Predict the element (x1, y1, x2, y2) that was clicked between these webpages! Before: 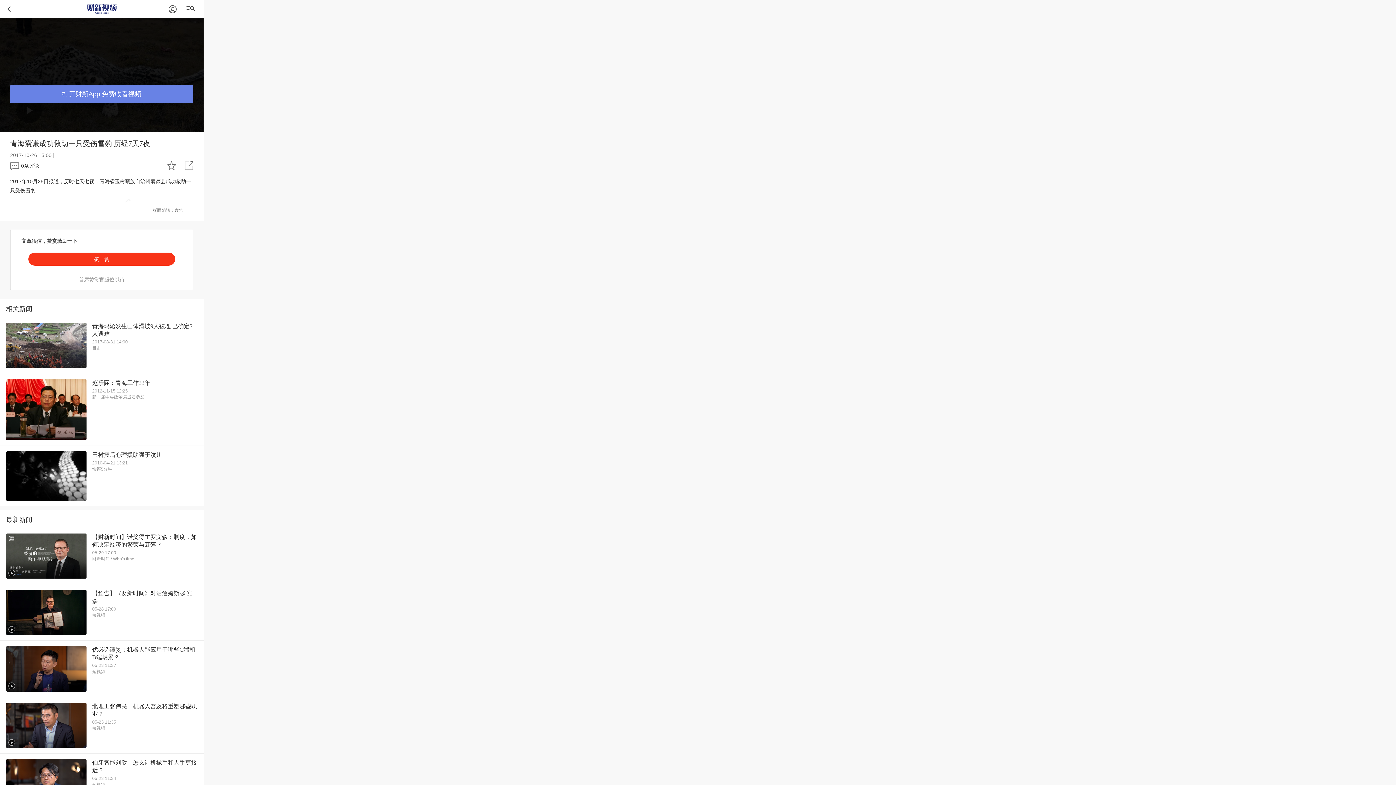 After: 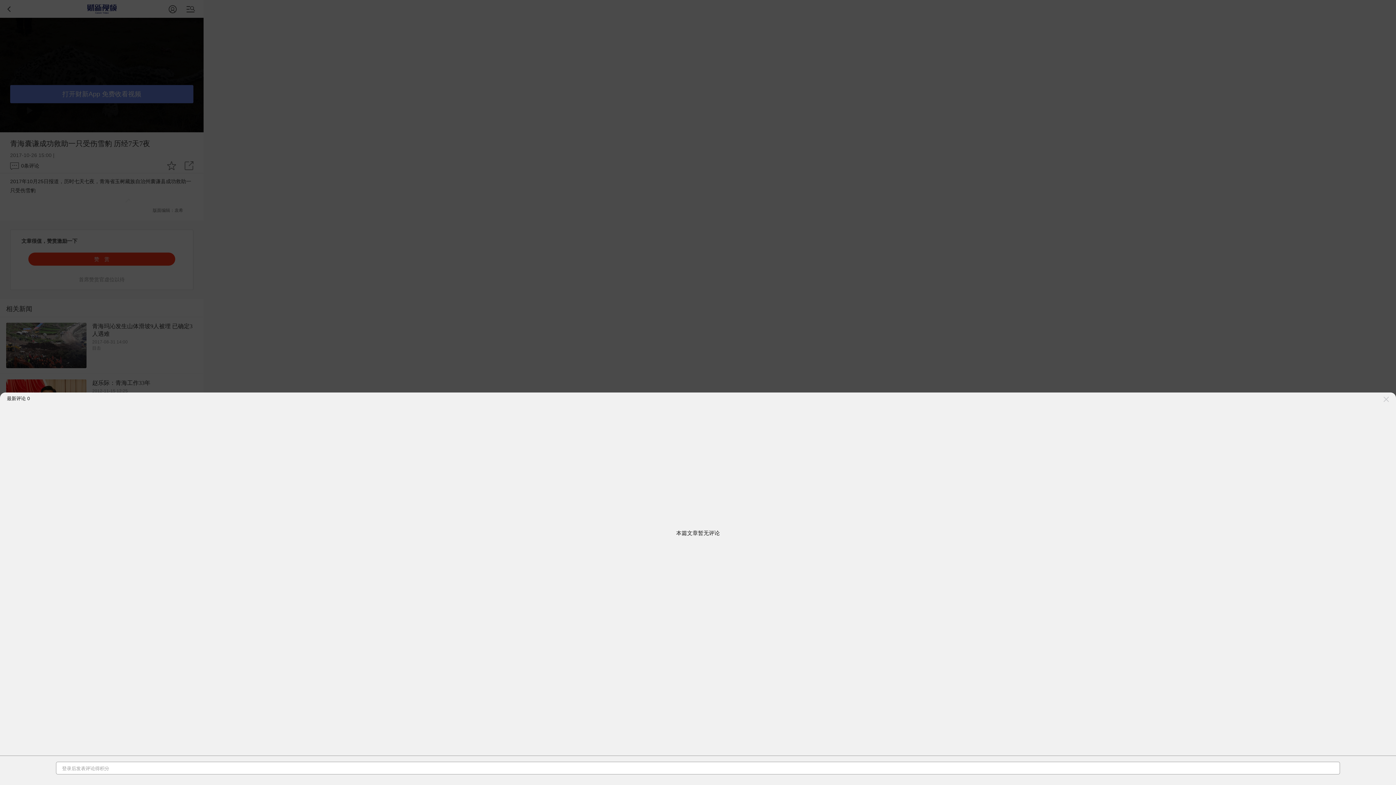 Action: bbox: (10, 162, 42, 168) label: 0条评论